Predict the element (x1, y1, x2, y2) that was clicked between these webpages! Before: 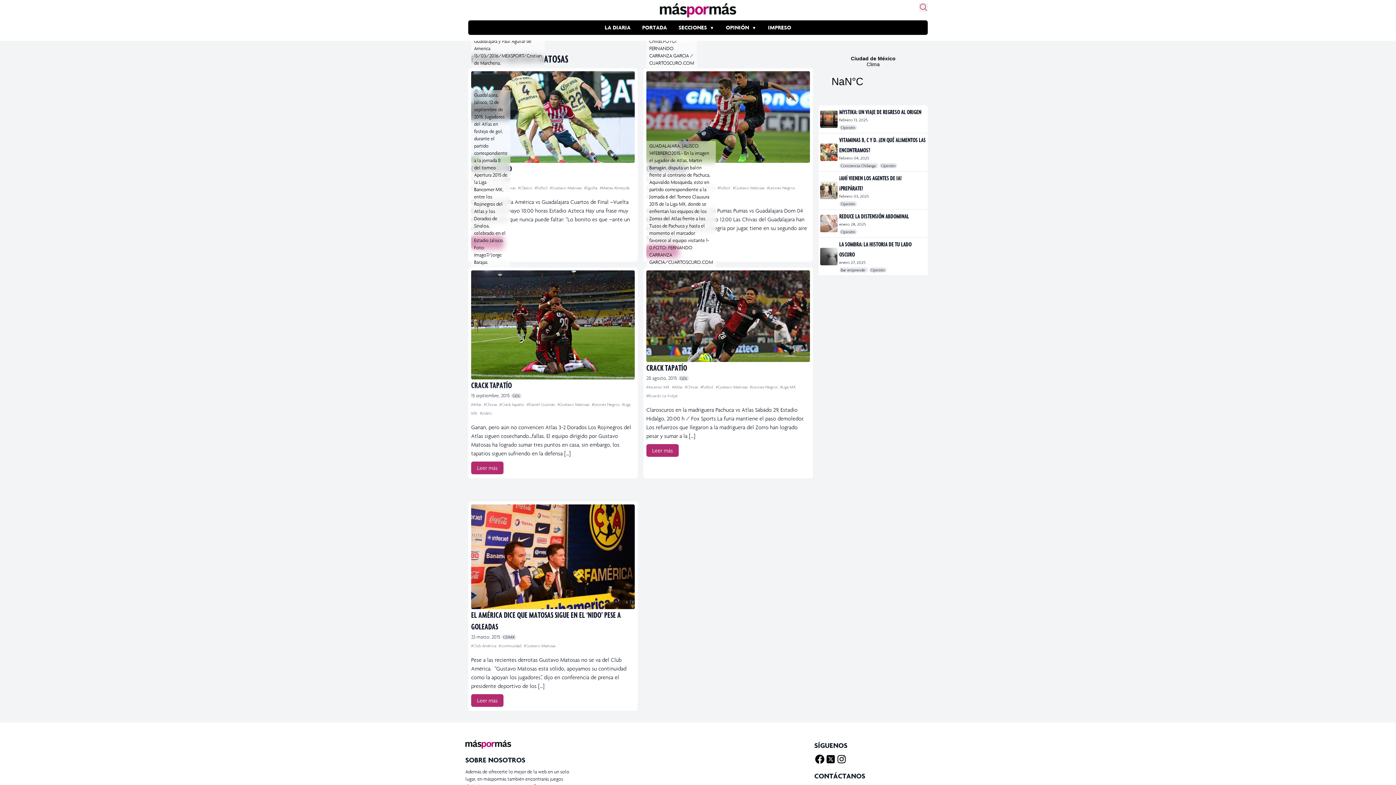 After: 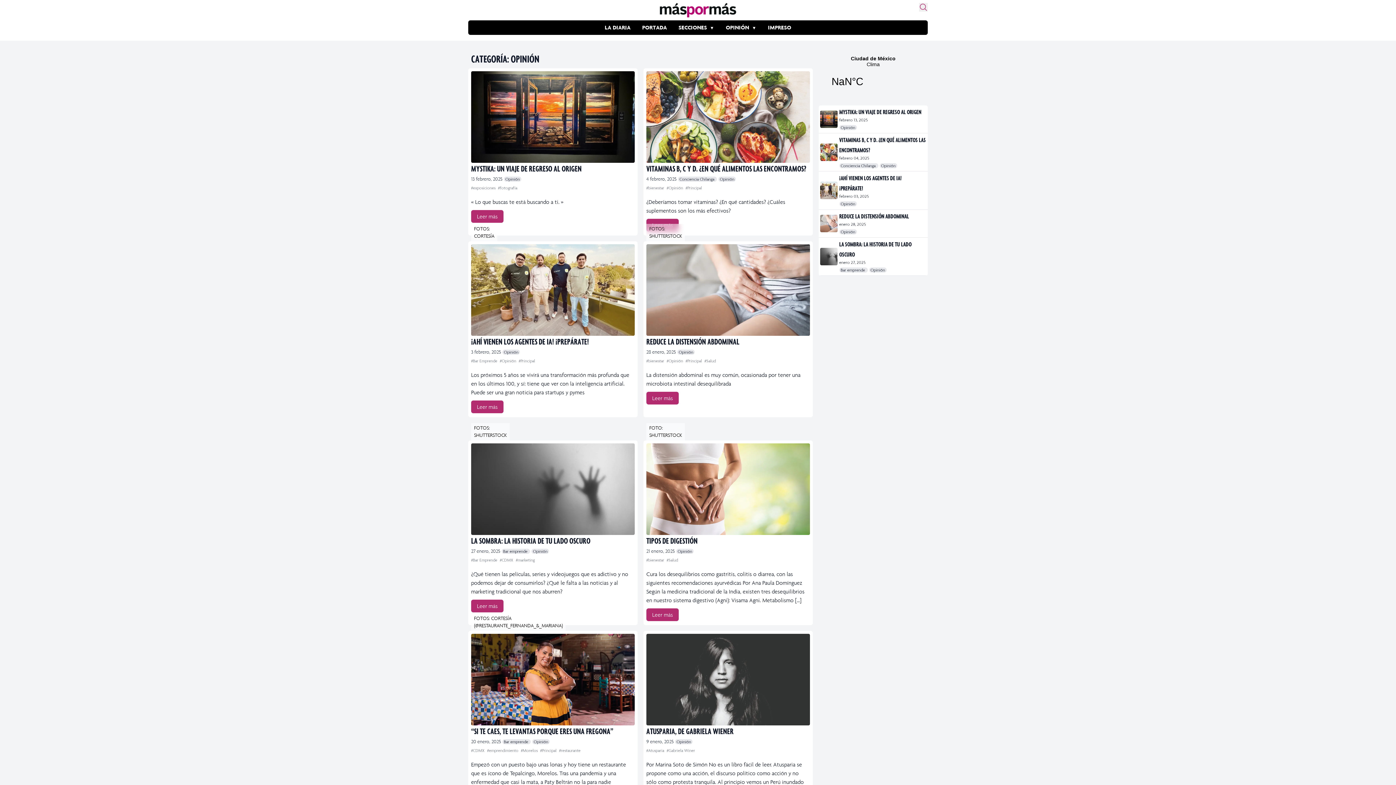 Action: label: Opinión bbox: (839, 229, 856, 234)